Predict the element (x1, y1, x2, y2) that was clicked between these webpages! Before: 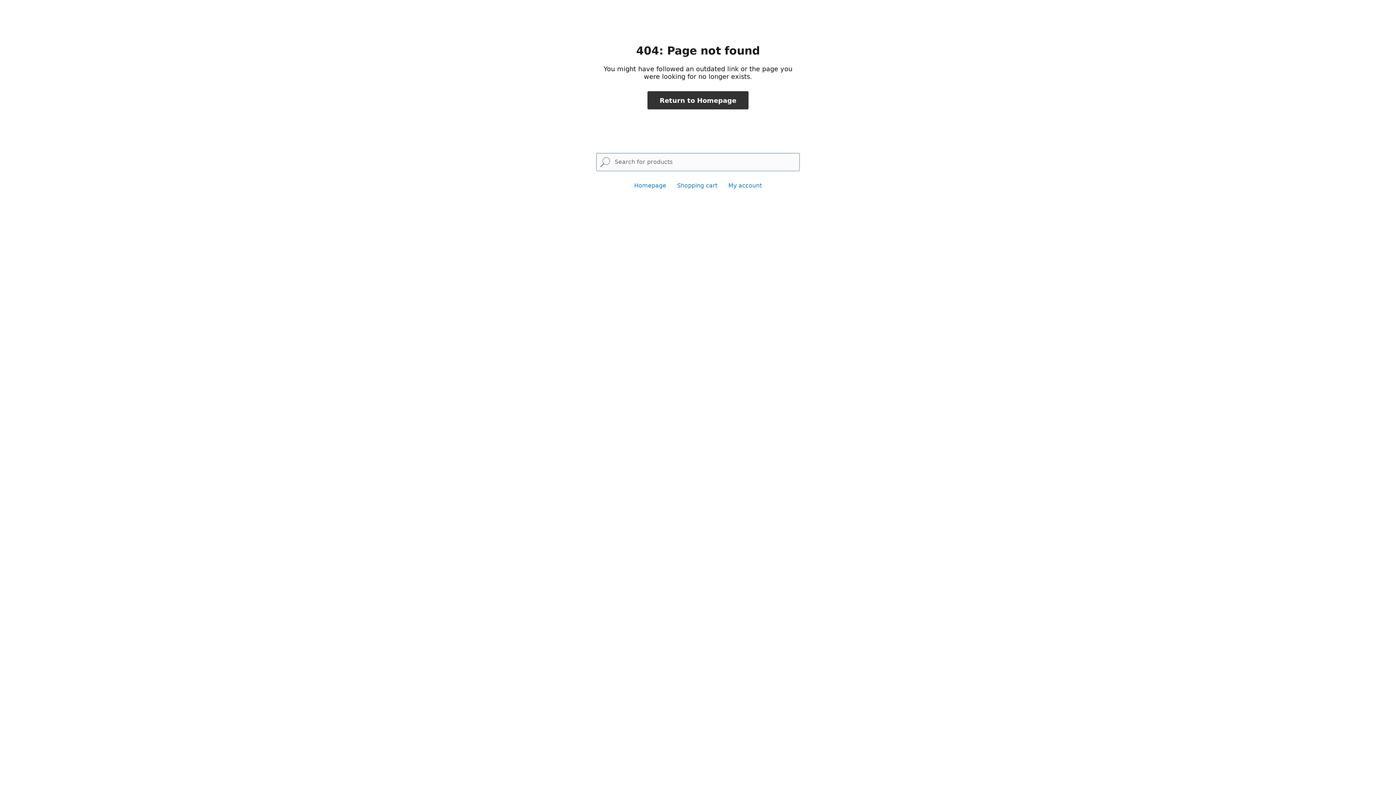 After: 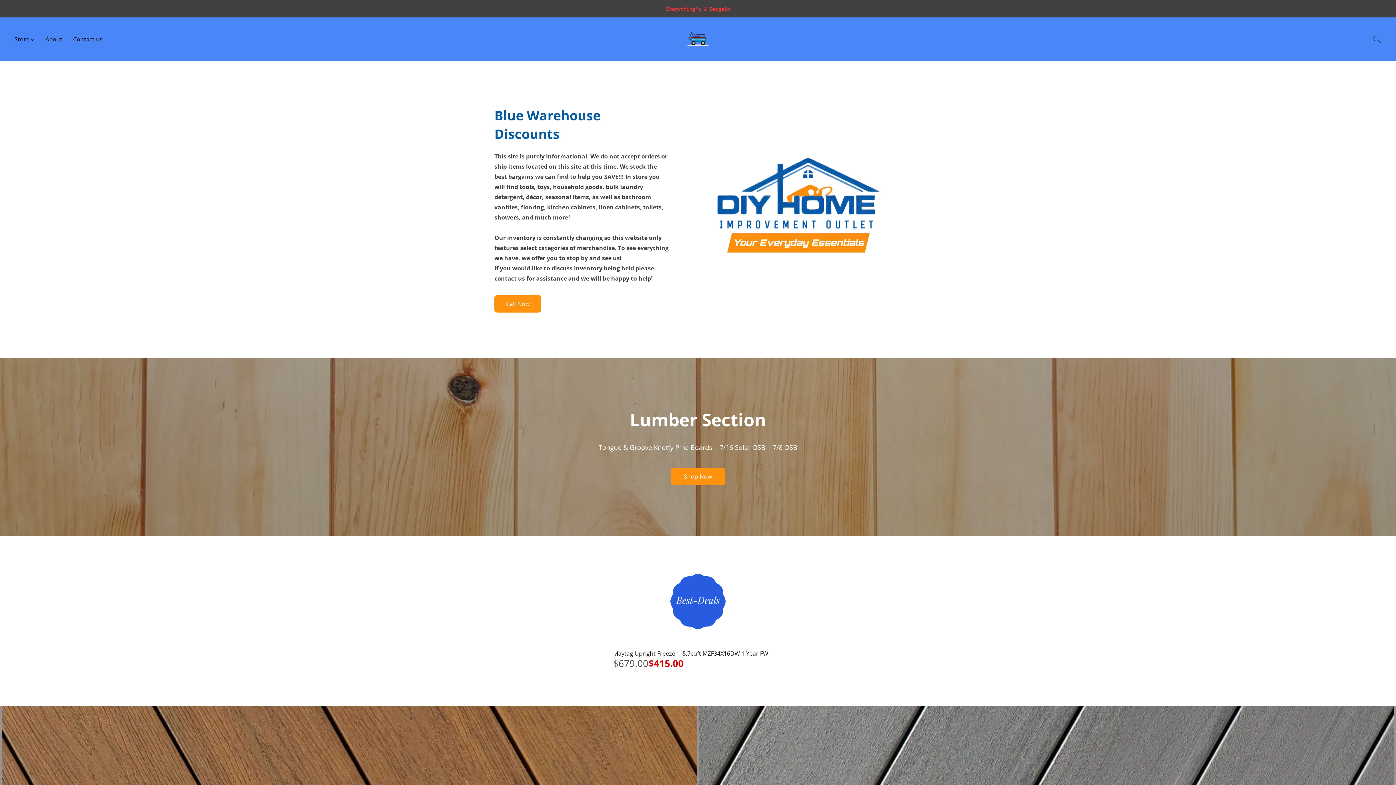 Action: bbox: (634, 182, 666, 189) label: Homepage